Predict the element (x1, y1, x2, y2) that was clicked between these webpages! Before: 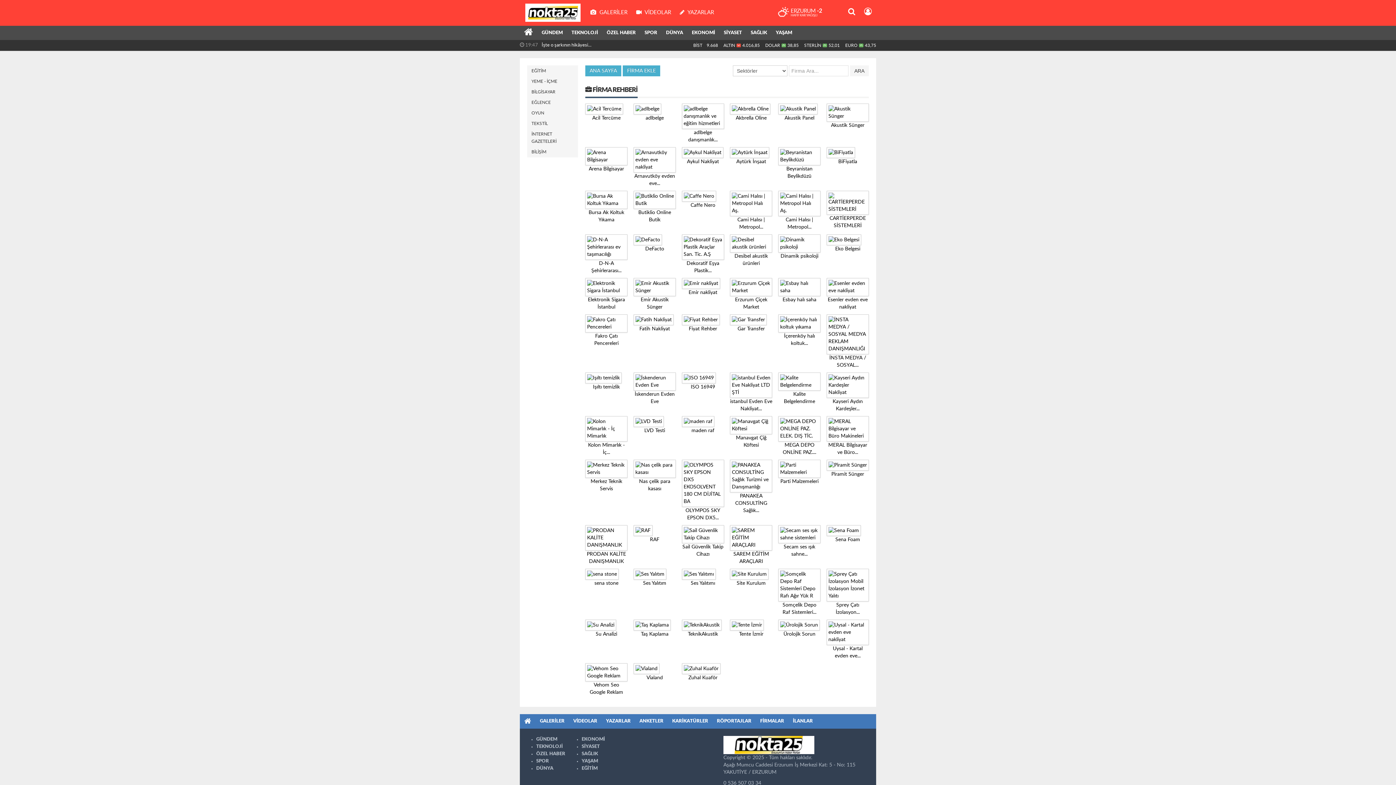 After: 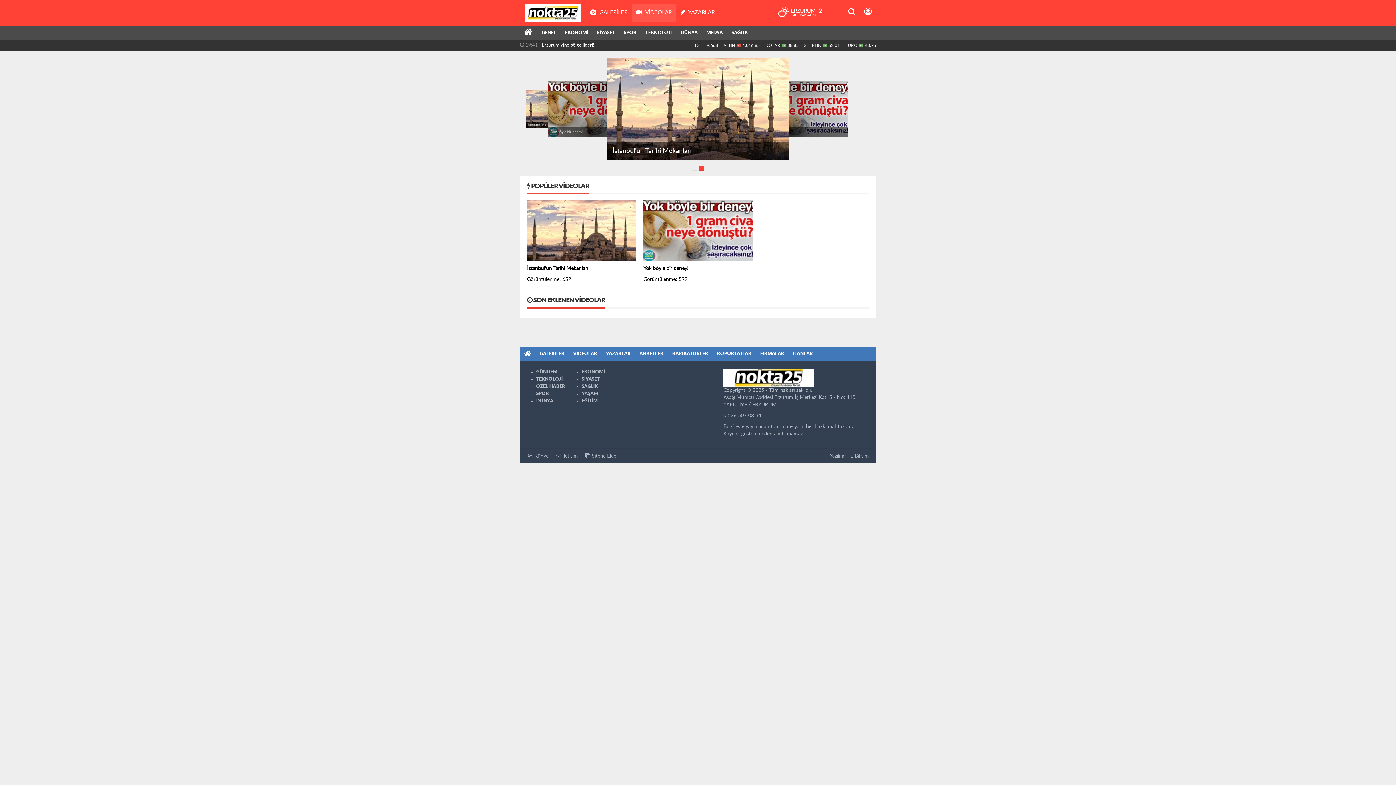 Action: bbox: (632, 3, 675, 21) label:  VİDEOLAR